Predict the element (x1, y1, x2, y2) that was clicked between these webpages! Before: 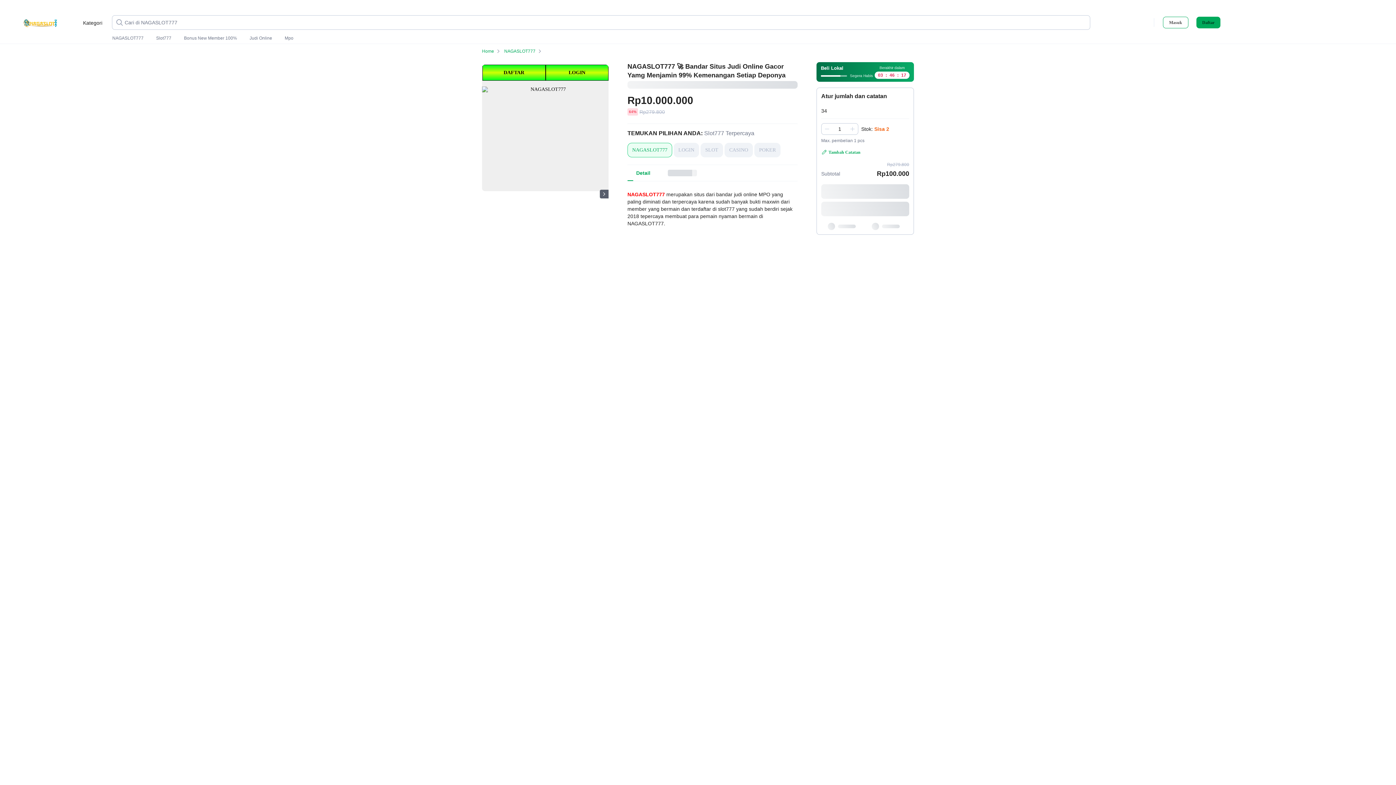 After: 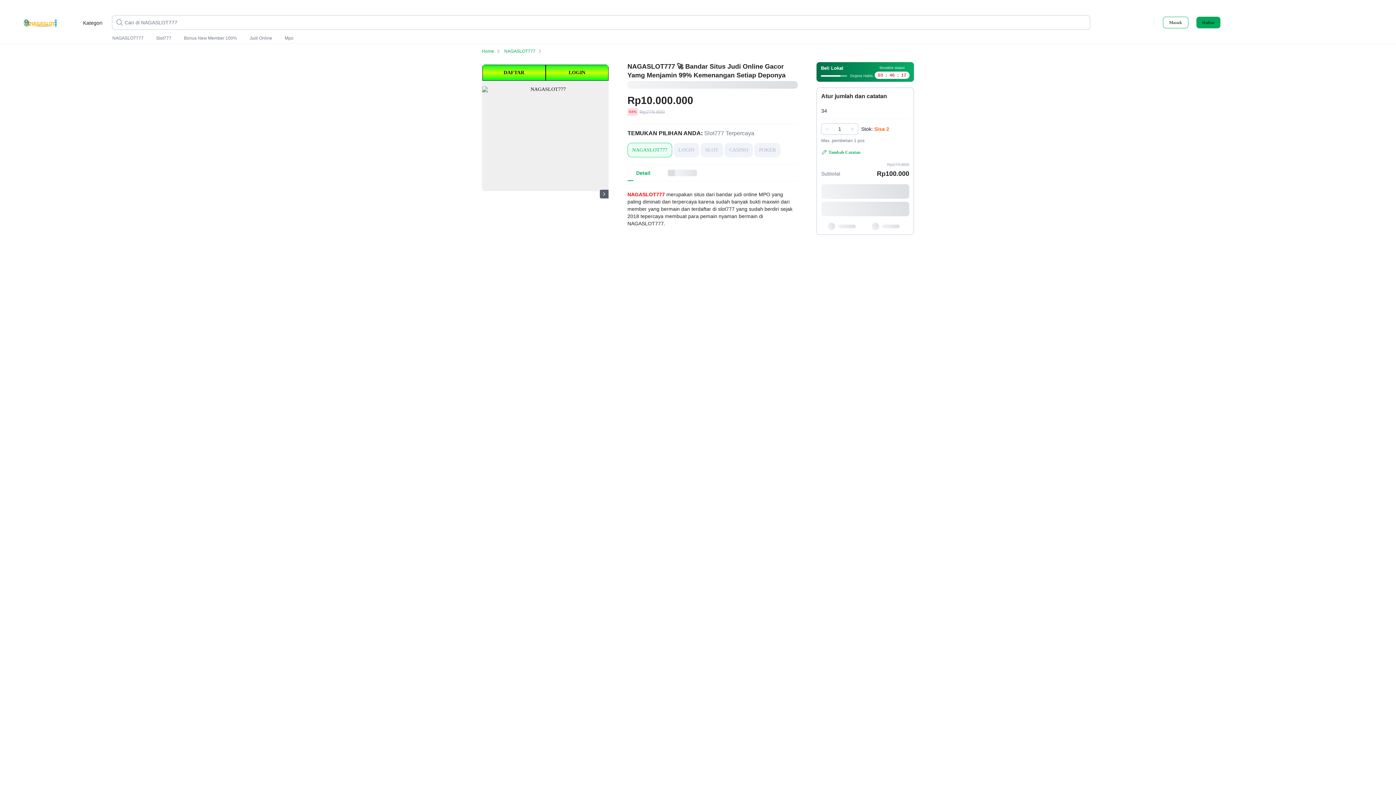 Action: label: Slot777 bbox: (156, 35, 171, 41)